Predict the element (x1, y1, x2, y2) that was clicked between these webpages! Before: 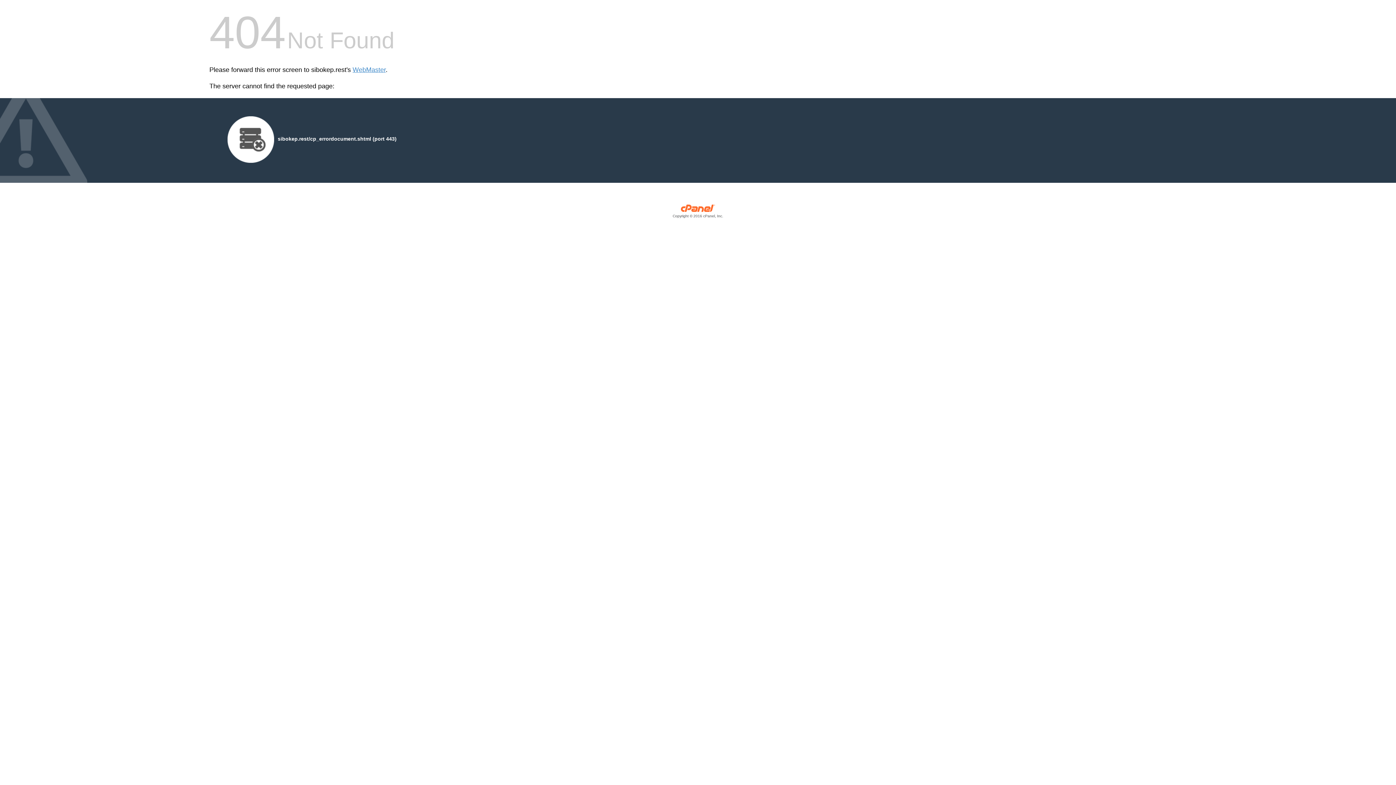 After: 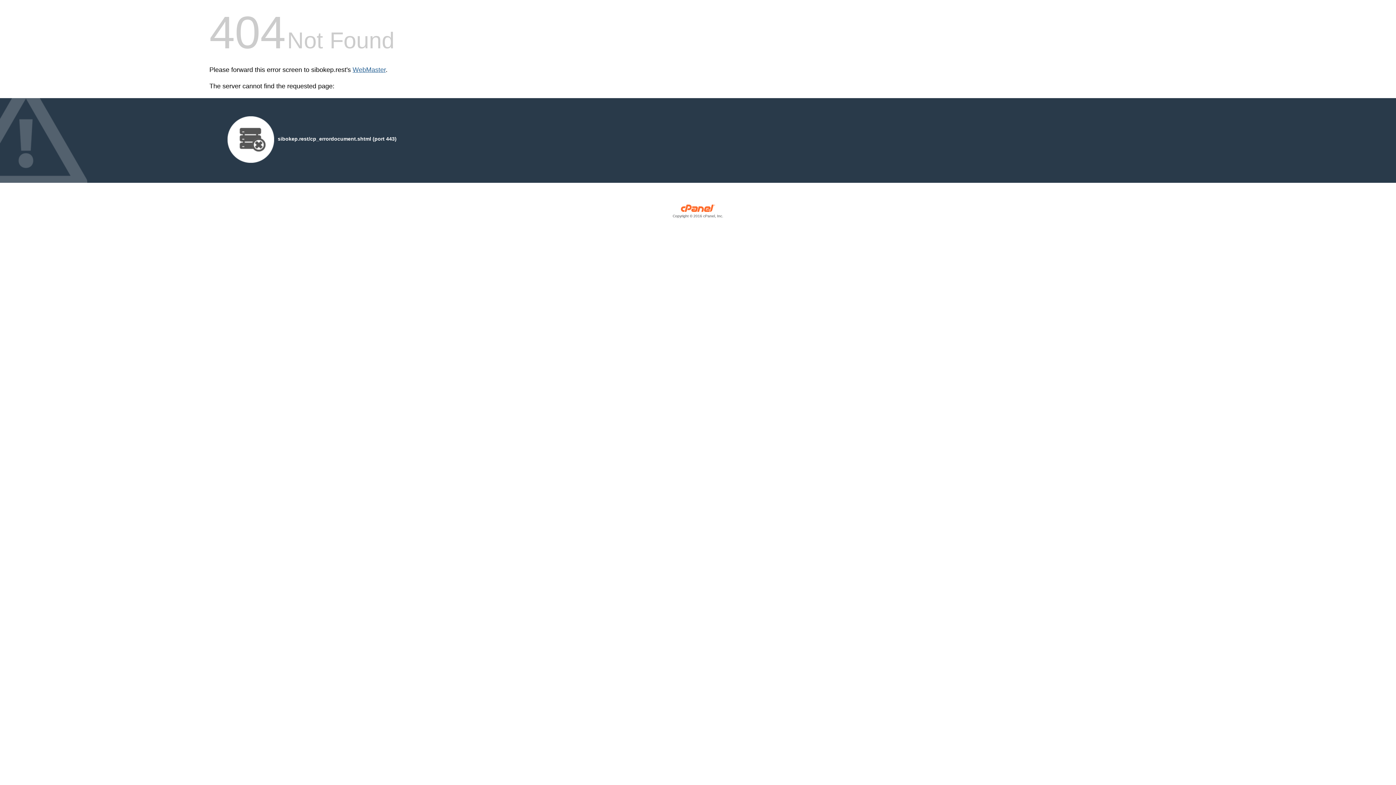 Action: bbox: (352, 66, 385, 73) label: WebMaster